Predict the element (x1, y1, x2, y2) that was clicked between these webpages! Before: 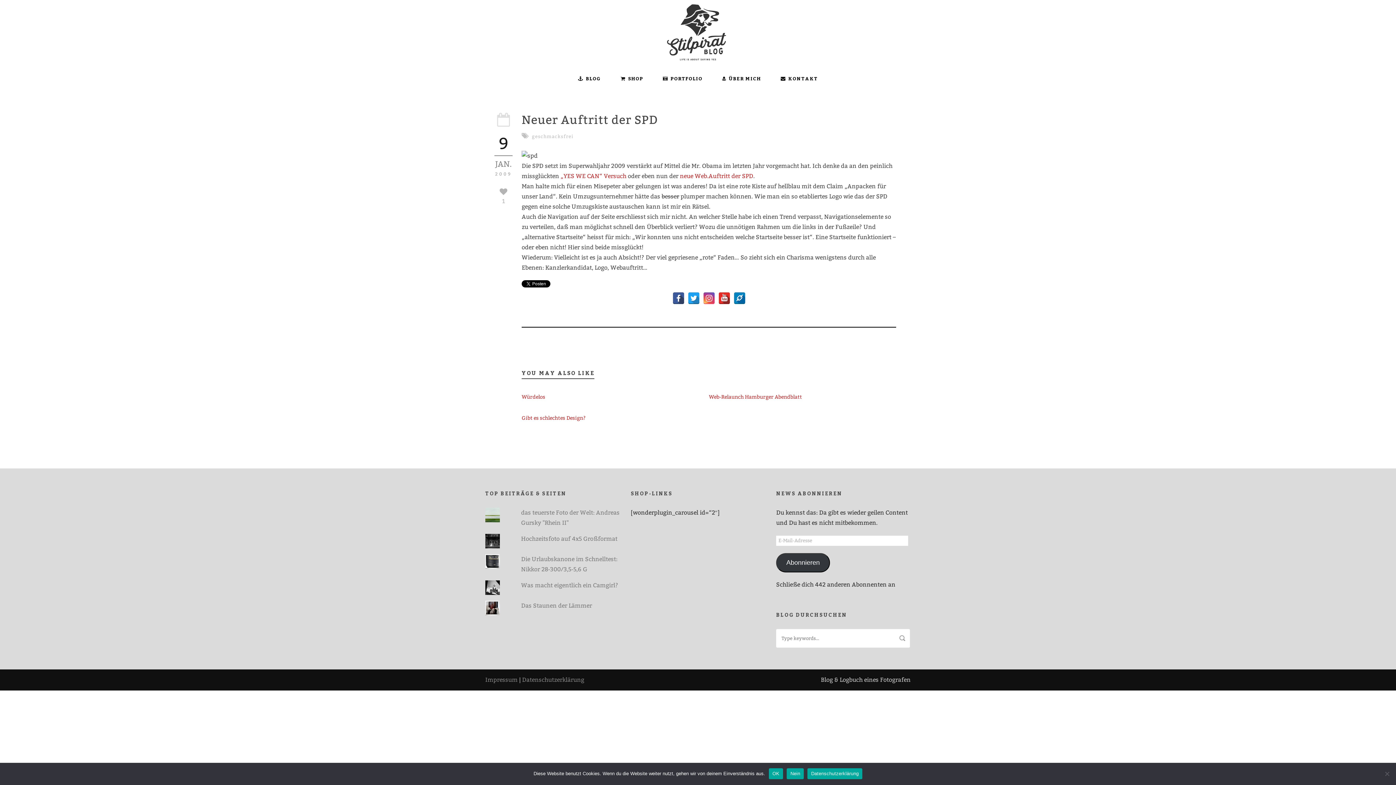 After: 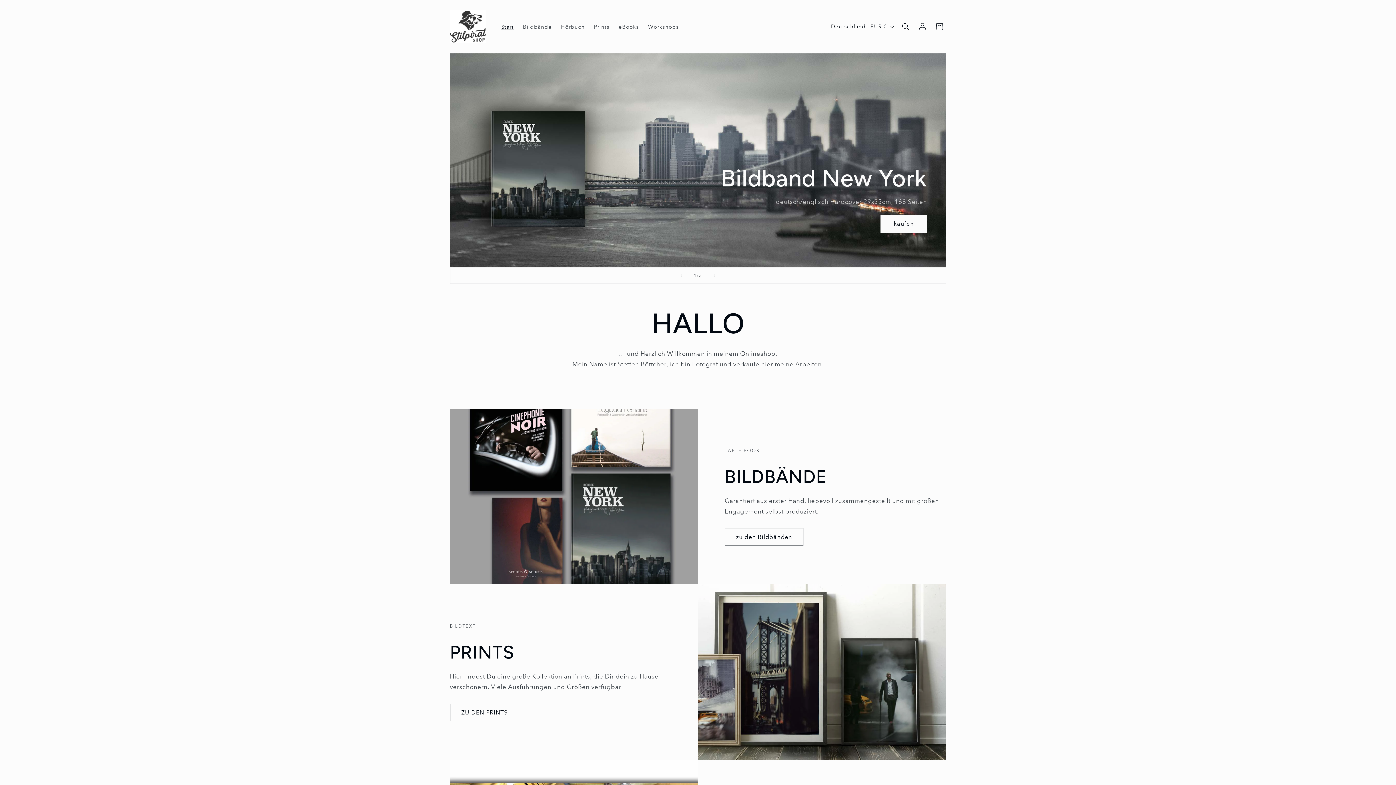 Action: bbox: (601, 66, 643, 90) label: SHOP